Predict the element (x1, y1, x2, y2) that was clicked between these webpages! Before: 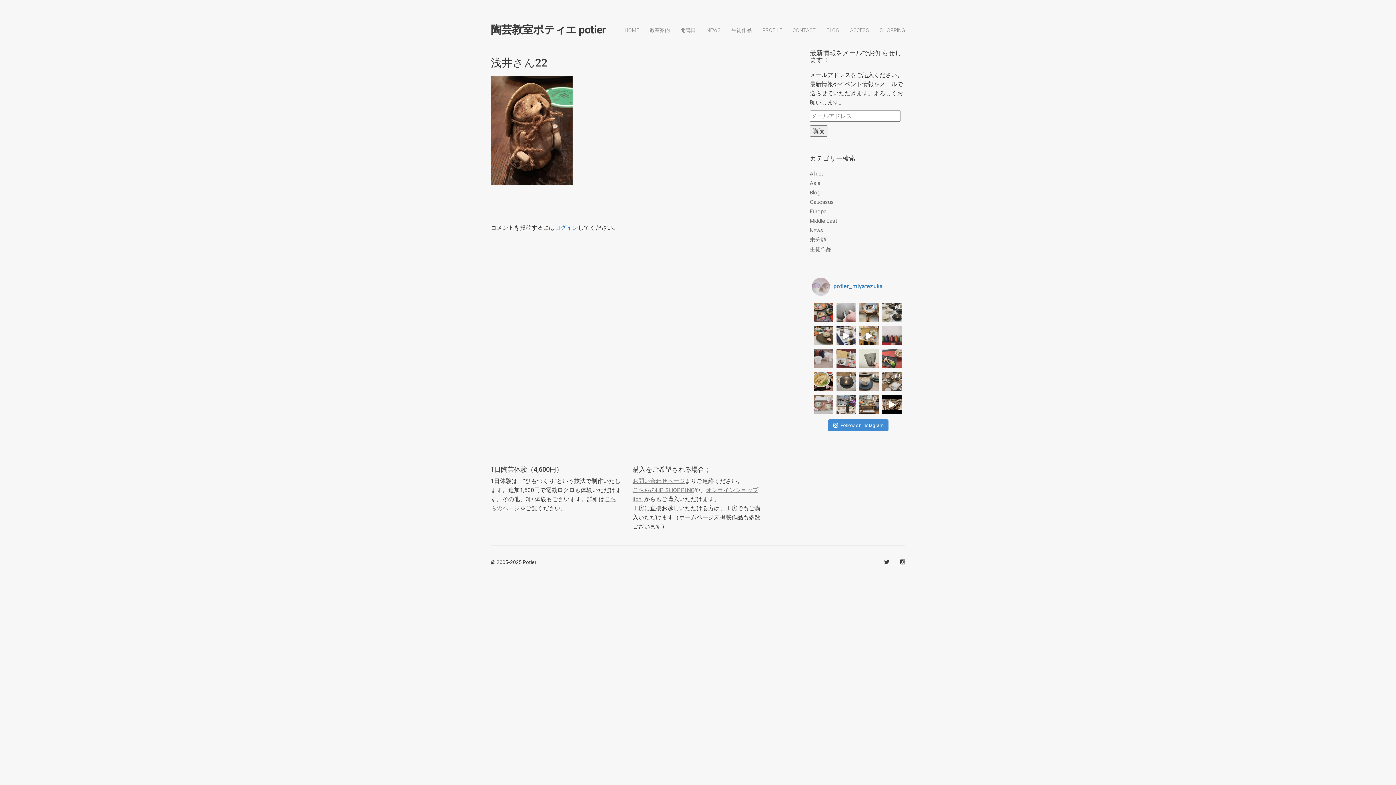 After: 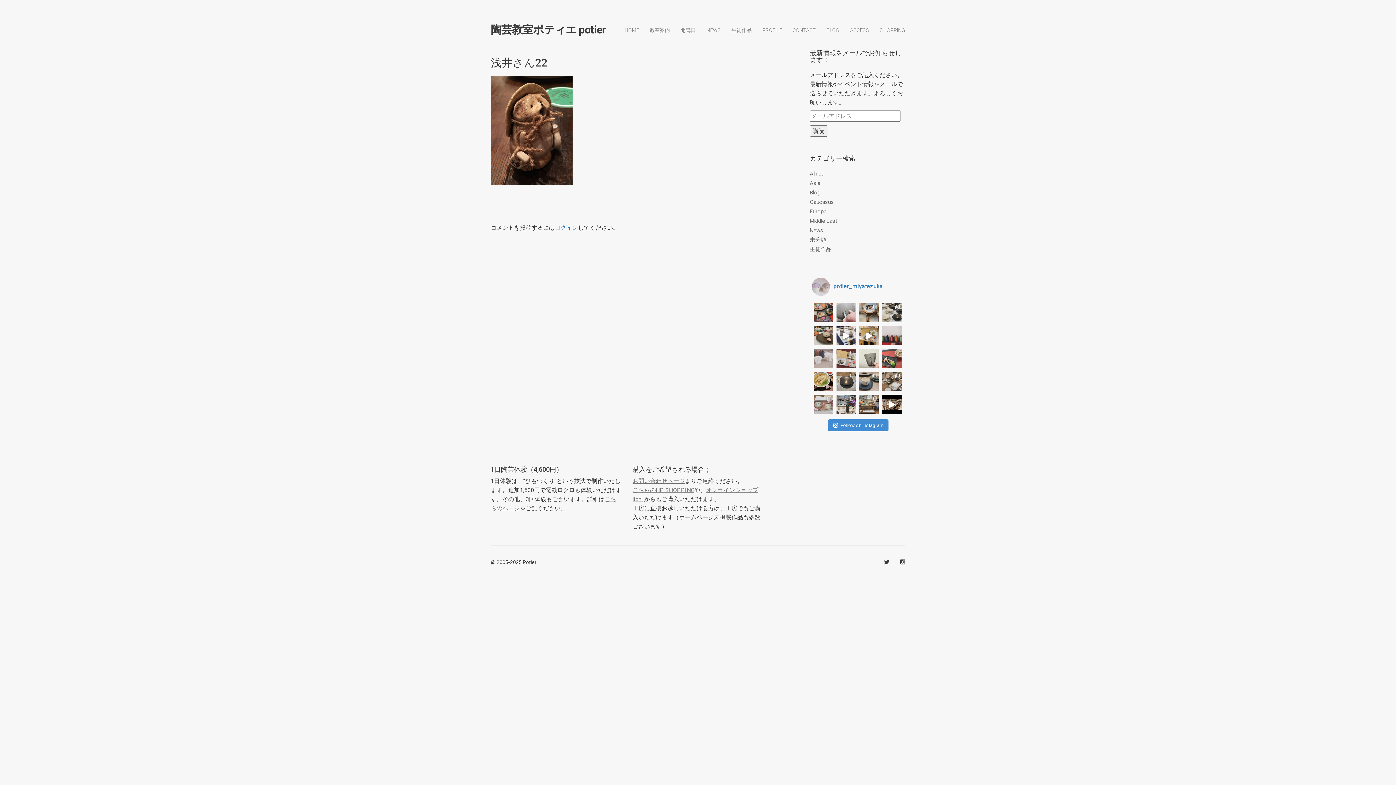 Action: bbox: (813, 349, 832, 368)